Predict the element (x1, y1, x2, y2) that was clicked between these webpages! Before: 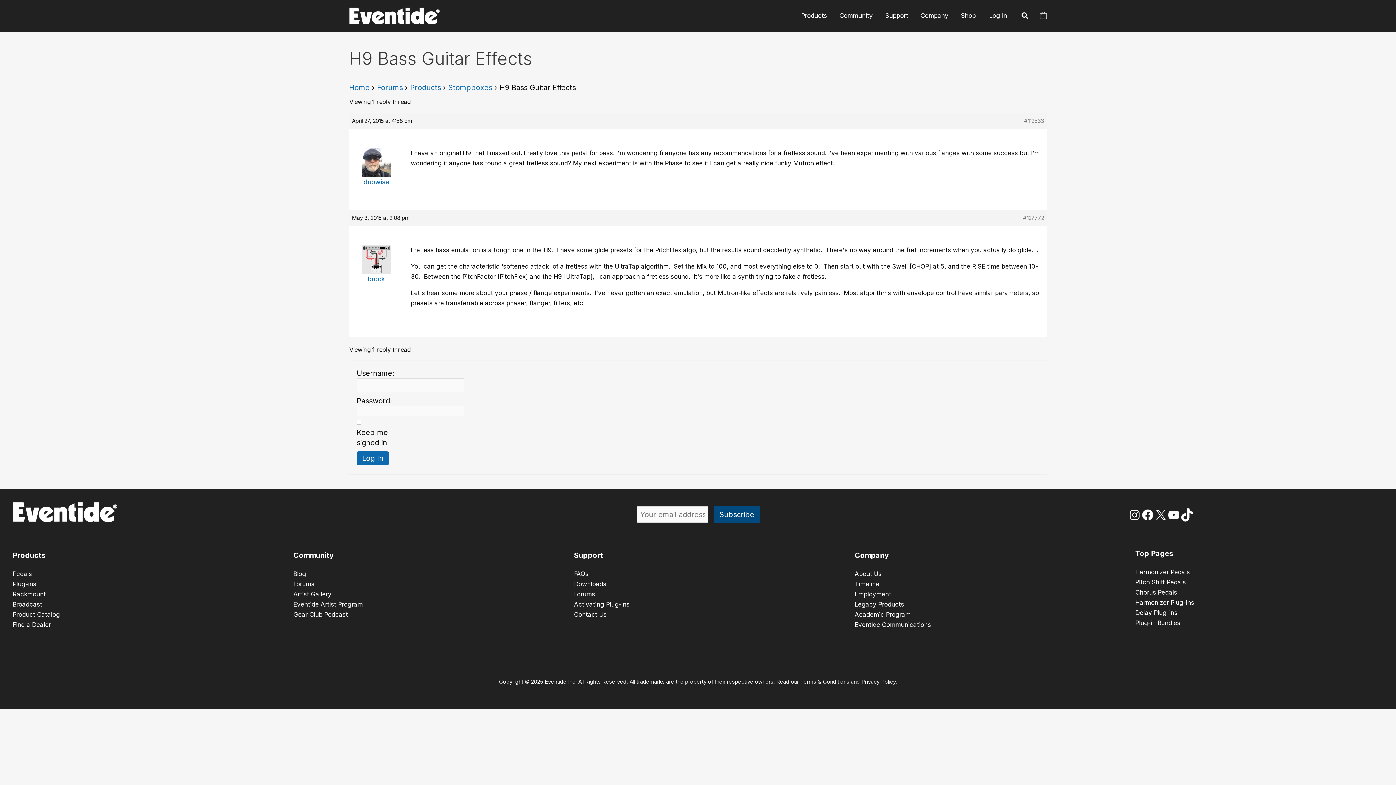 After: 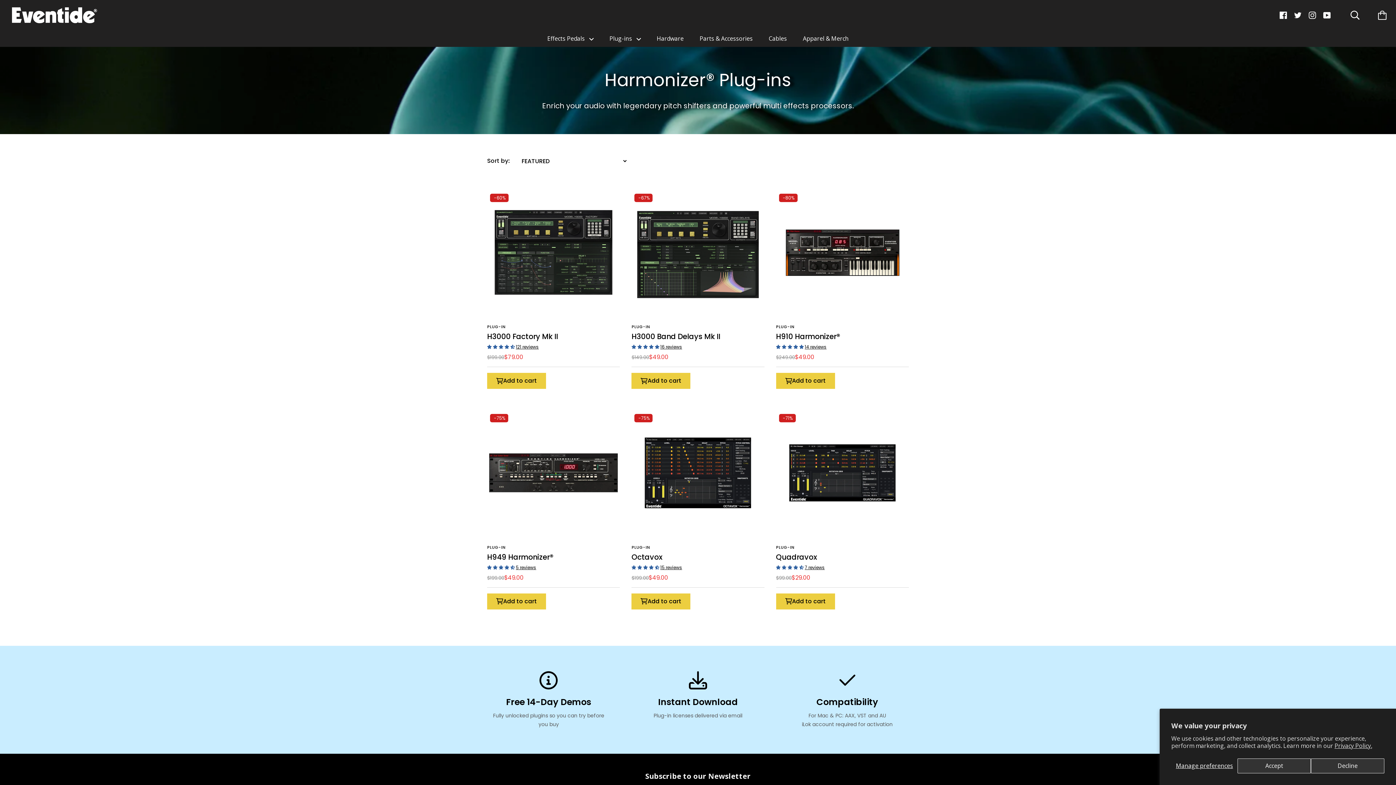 Action: label: Harmonizer Plug-ins bbox: (1135, 599, 1194, 606)